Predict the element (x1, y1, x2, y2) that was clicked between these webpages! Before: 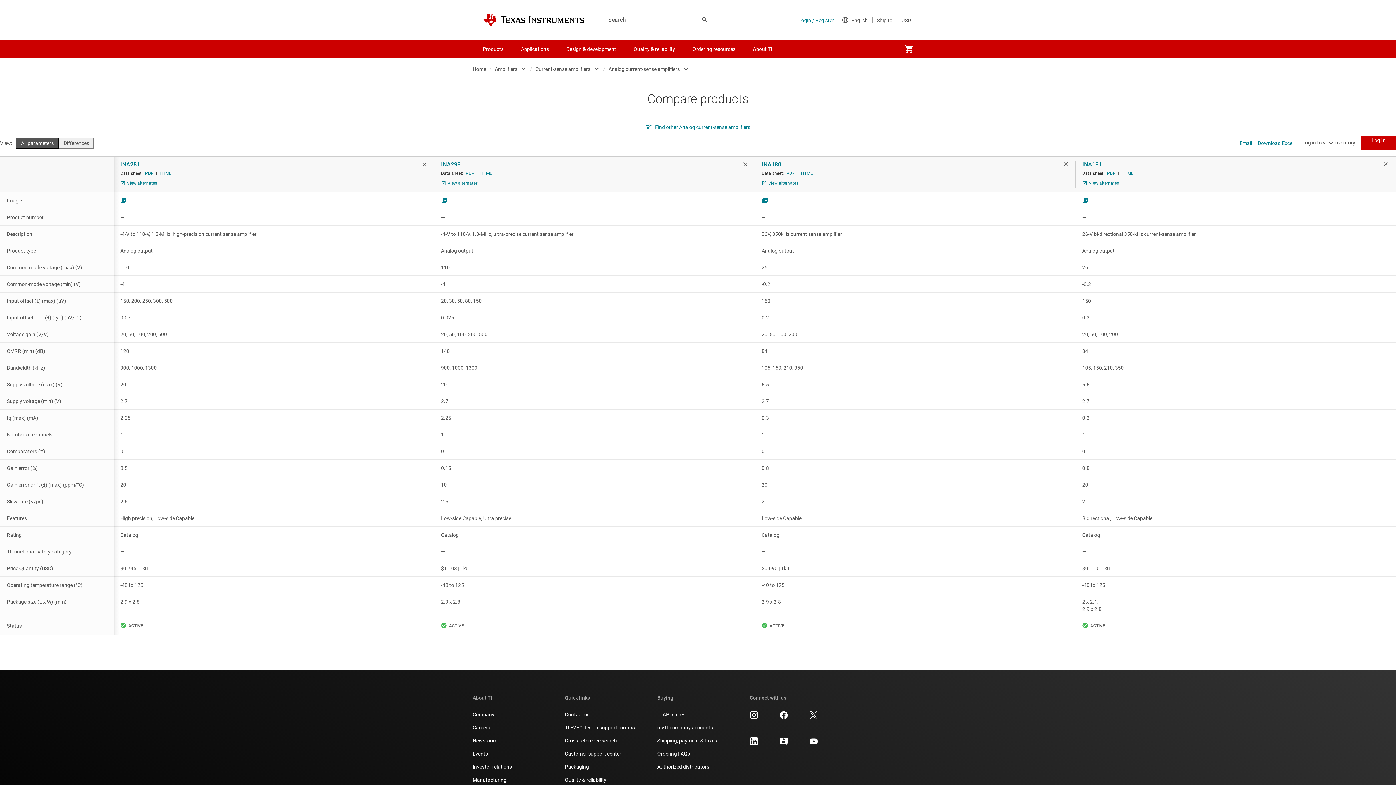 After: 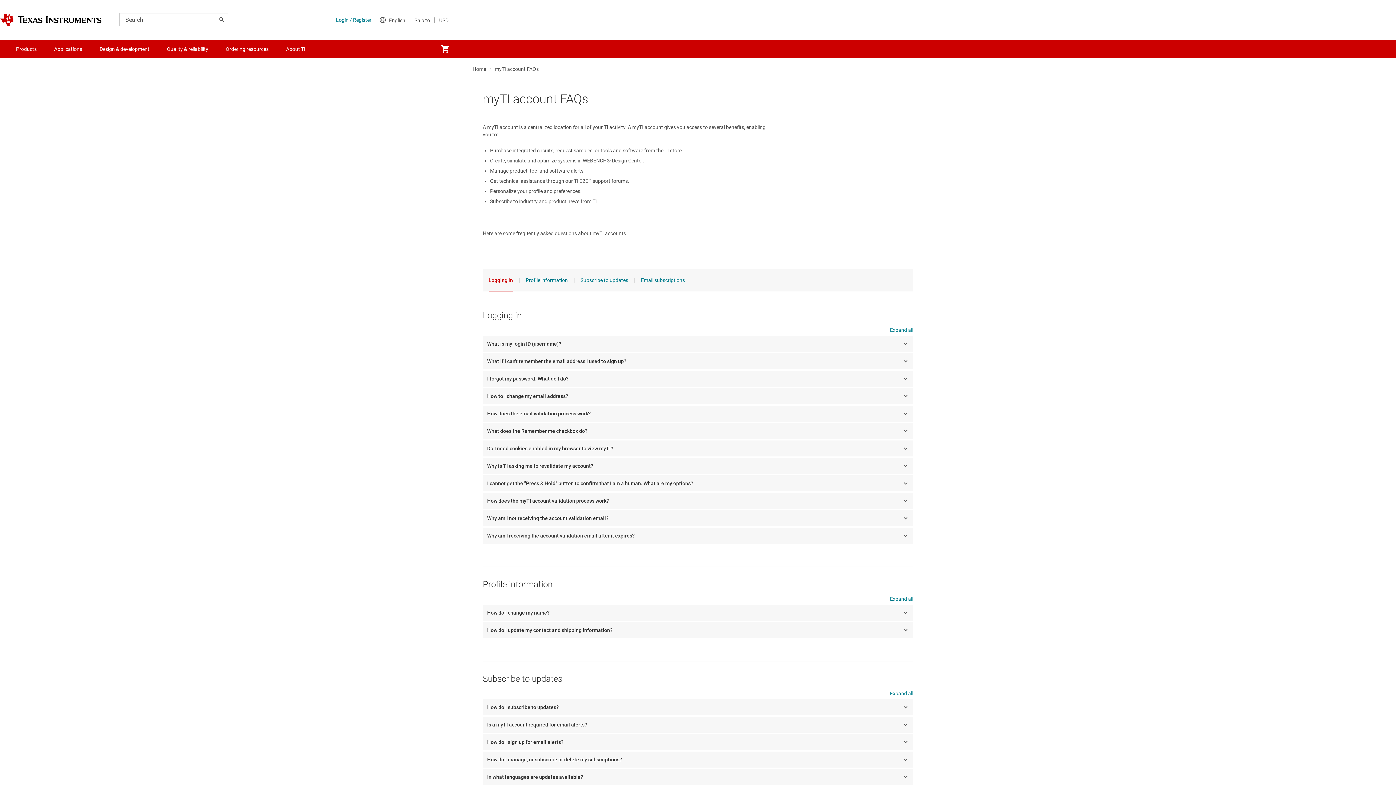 Action: label: myTI account FAQs bbox: (565, 749, 609, 757)